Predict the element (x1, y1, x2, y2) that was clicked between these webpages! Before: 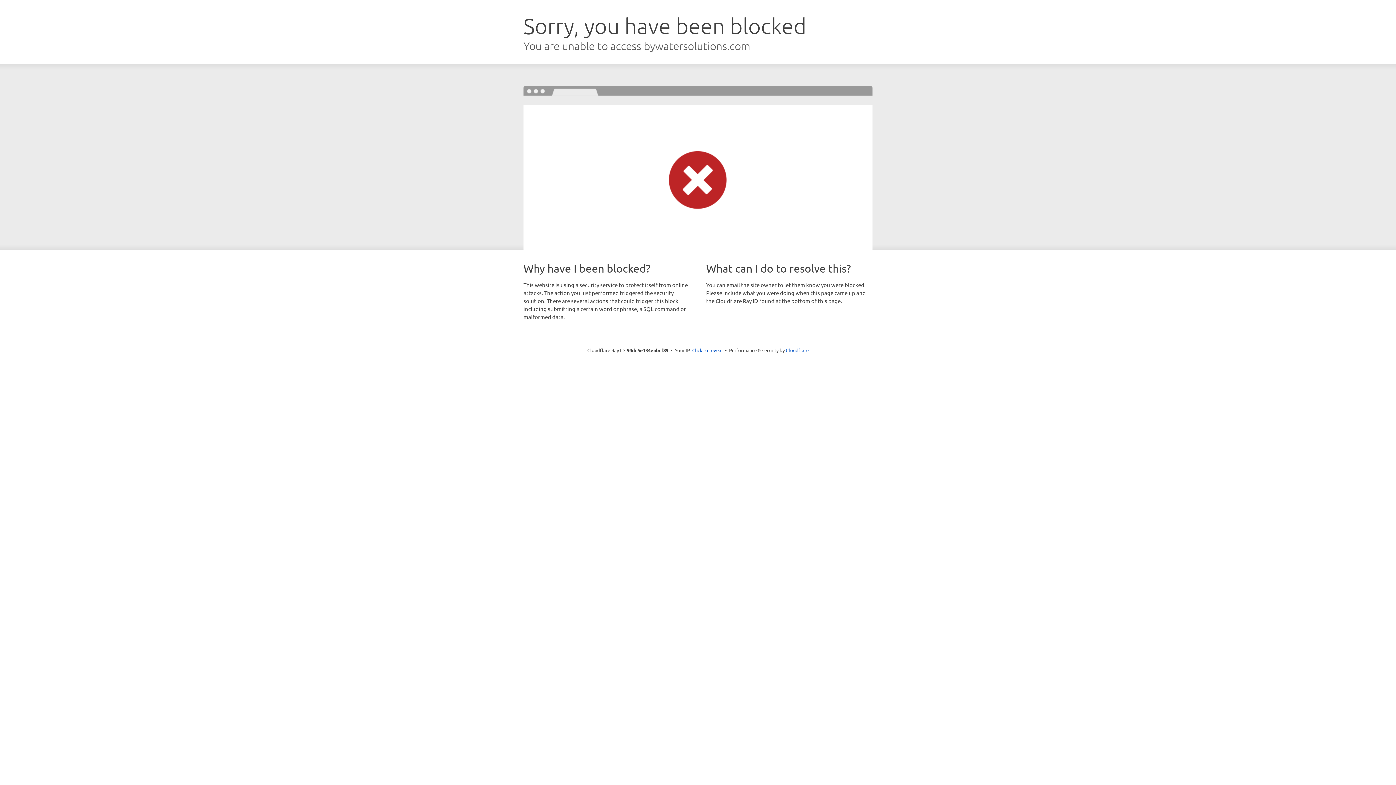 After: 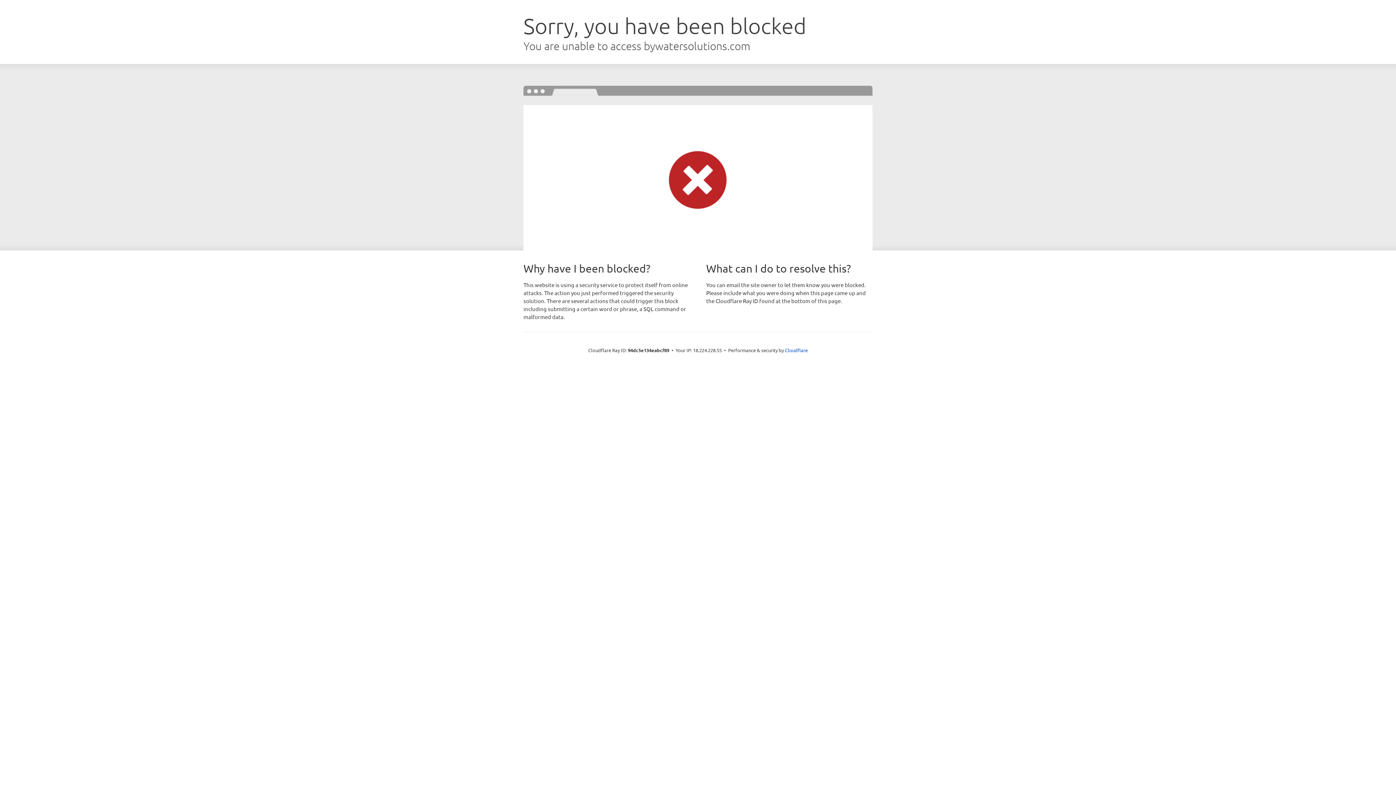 Action: label: Click to reveal bbox: (692, 346, 722, 353)